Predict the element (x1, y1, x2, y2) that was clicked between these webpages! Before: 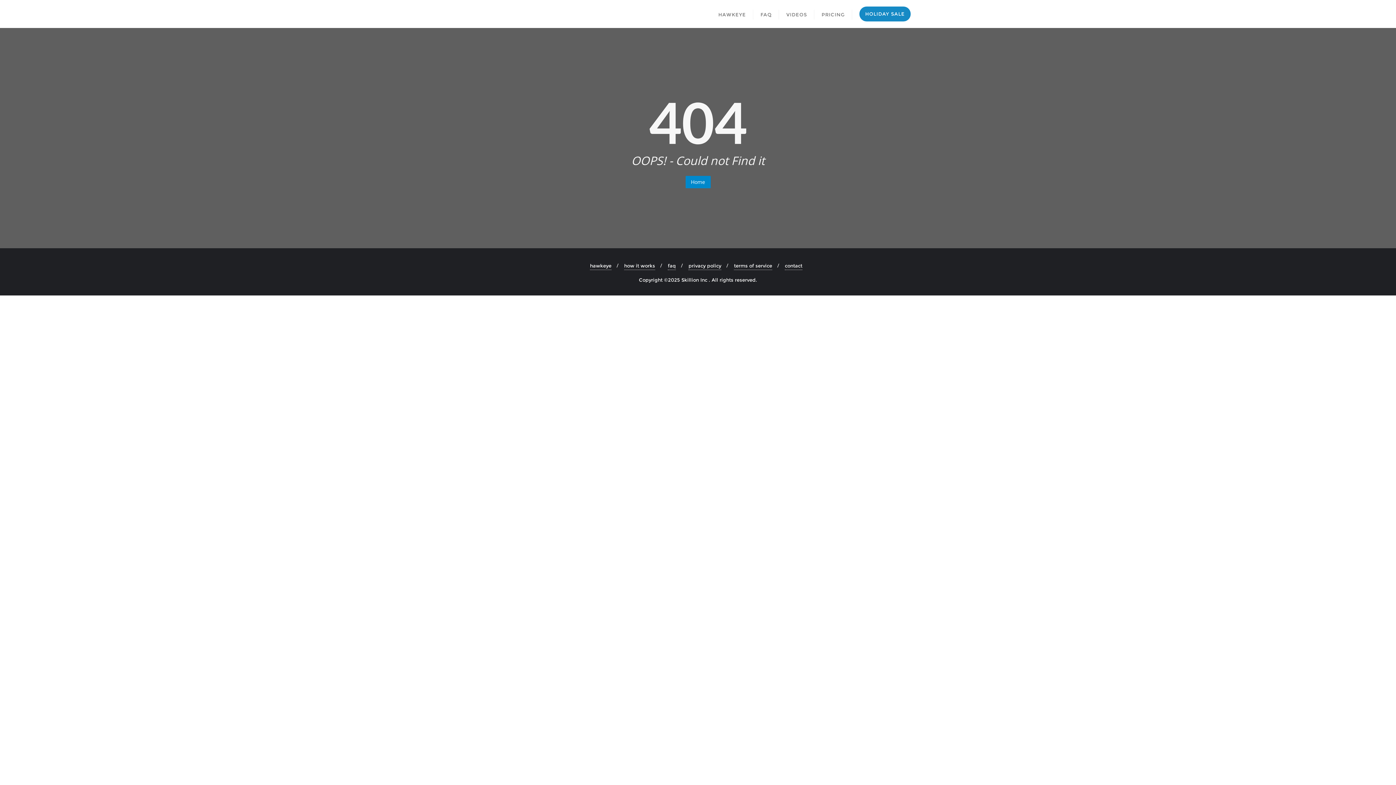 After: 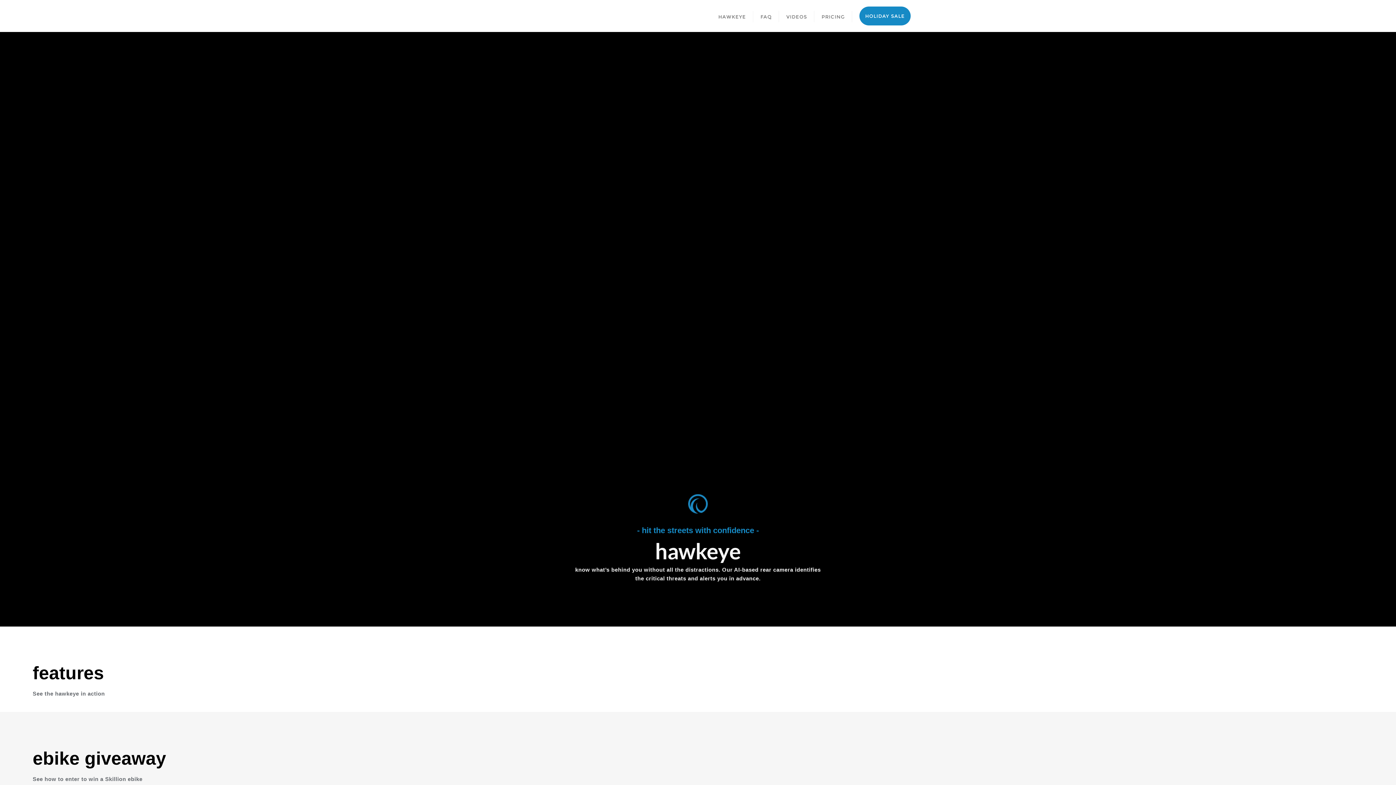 Action: bbox: (779, 0, 814, 28) label: VIDEOS